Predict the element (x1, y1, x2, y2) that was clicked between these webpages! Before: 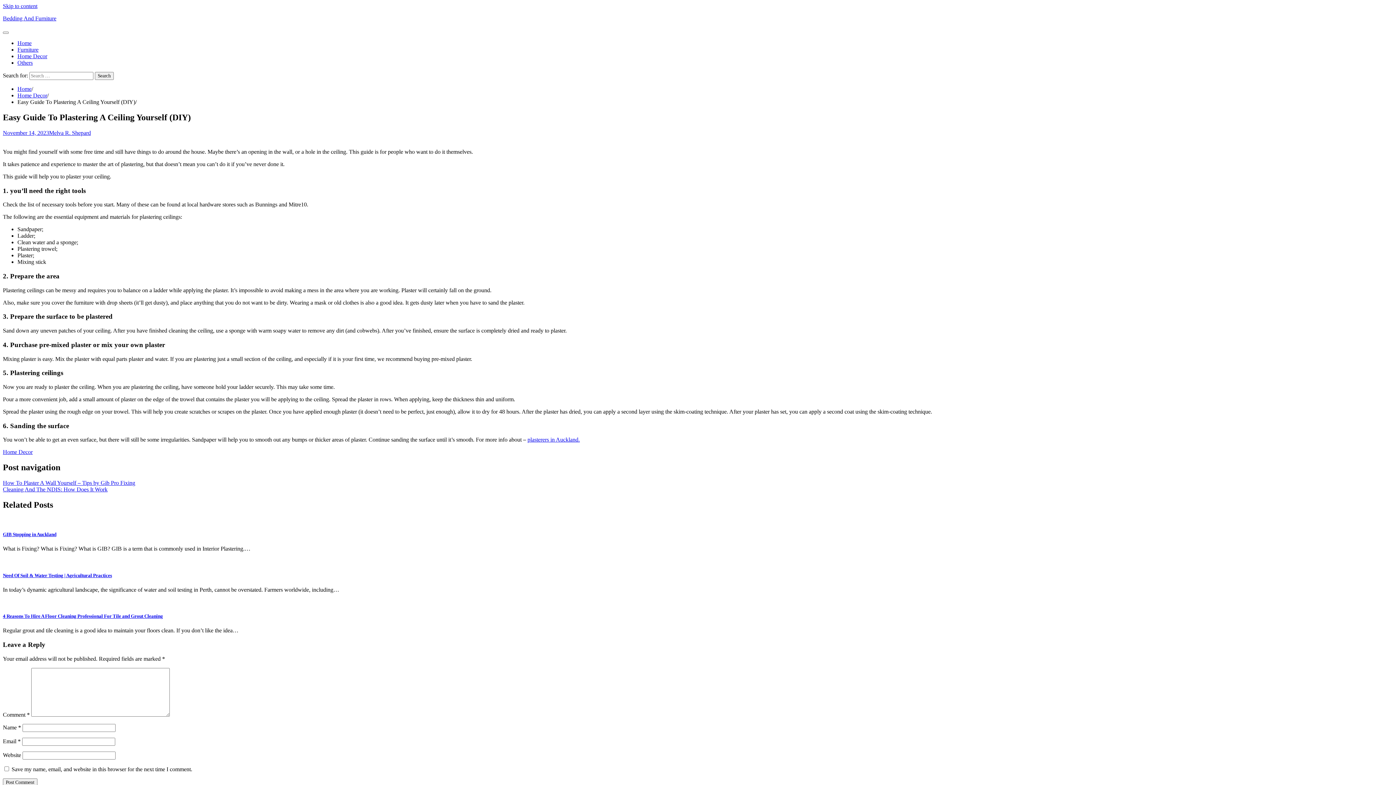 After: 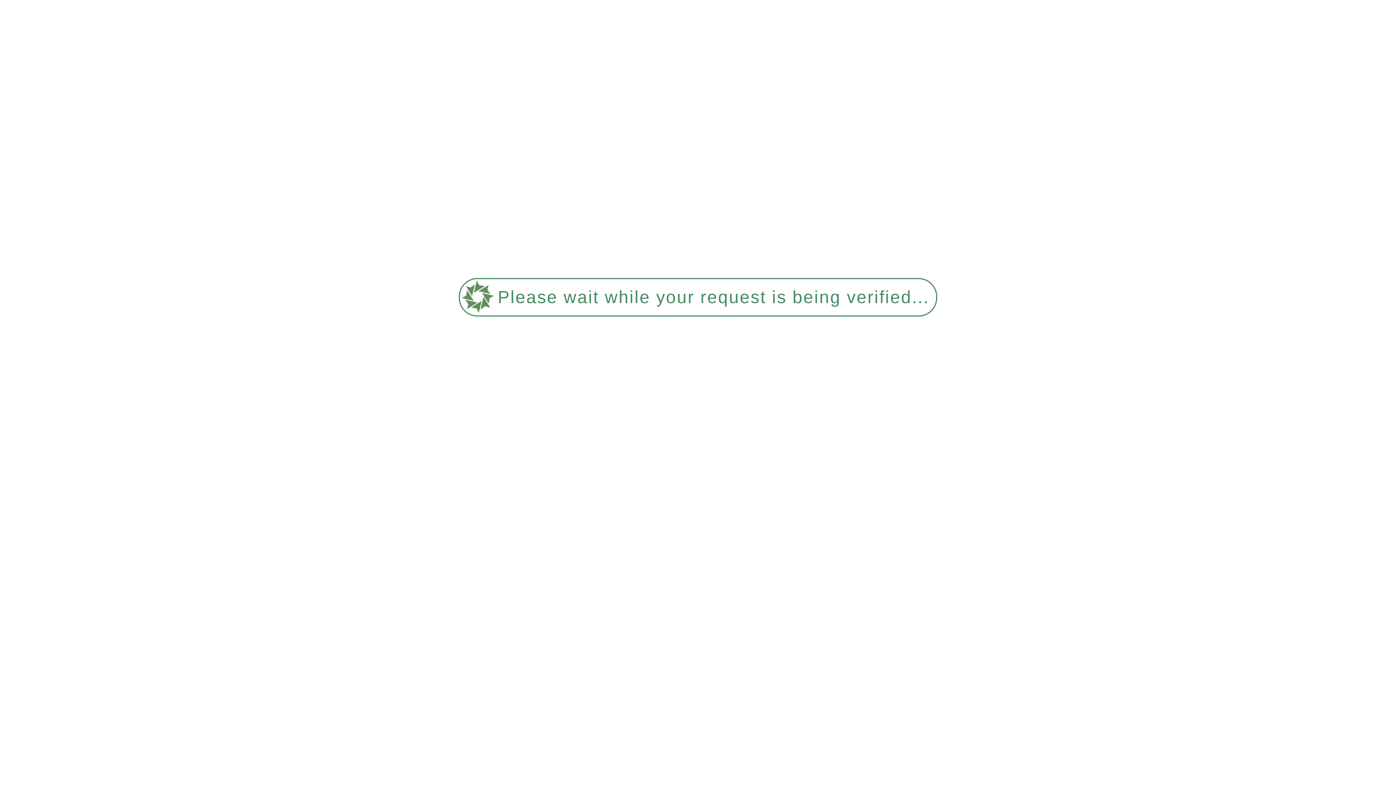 Action: bbox: (17, 40, 31, 46) label: Home